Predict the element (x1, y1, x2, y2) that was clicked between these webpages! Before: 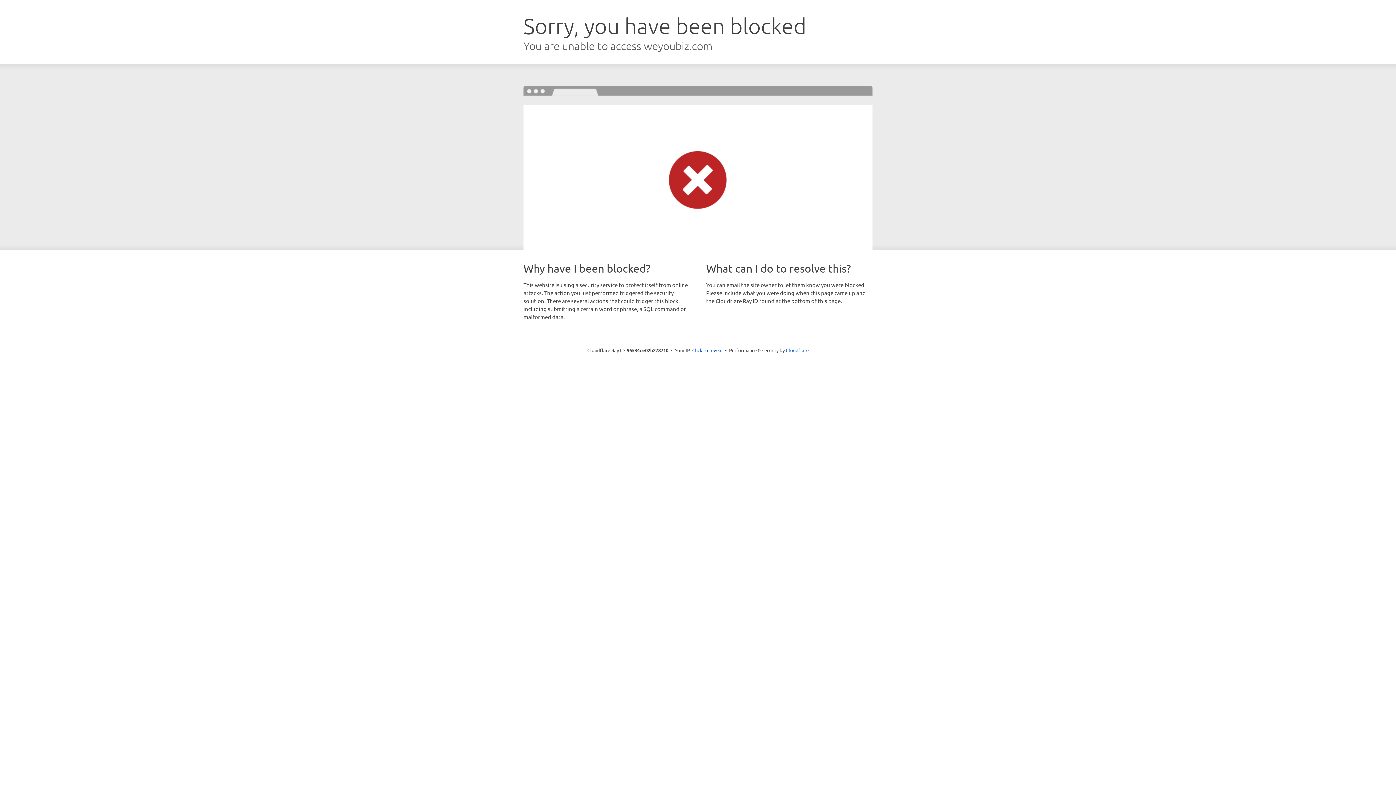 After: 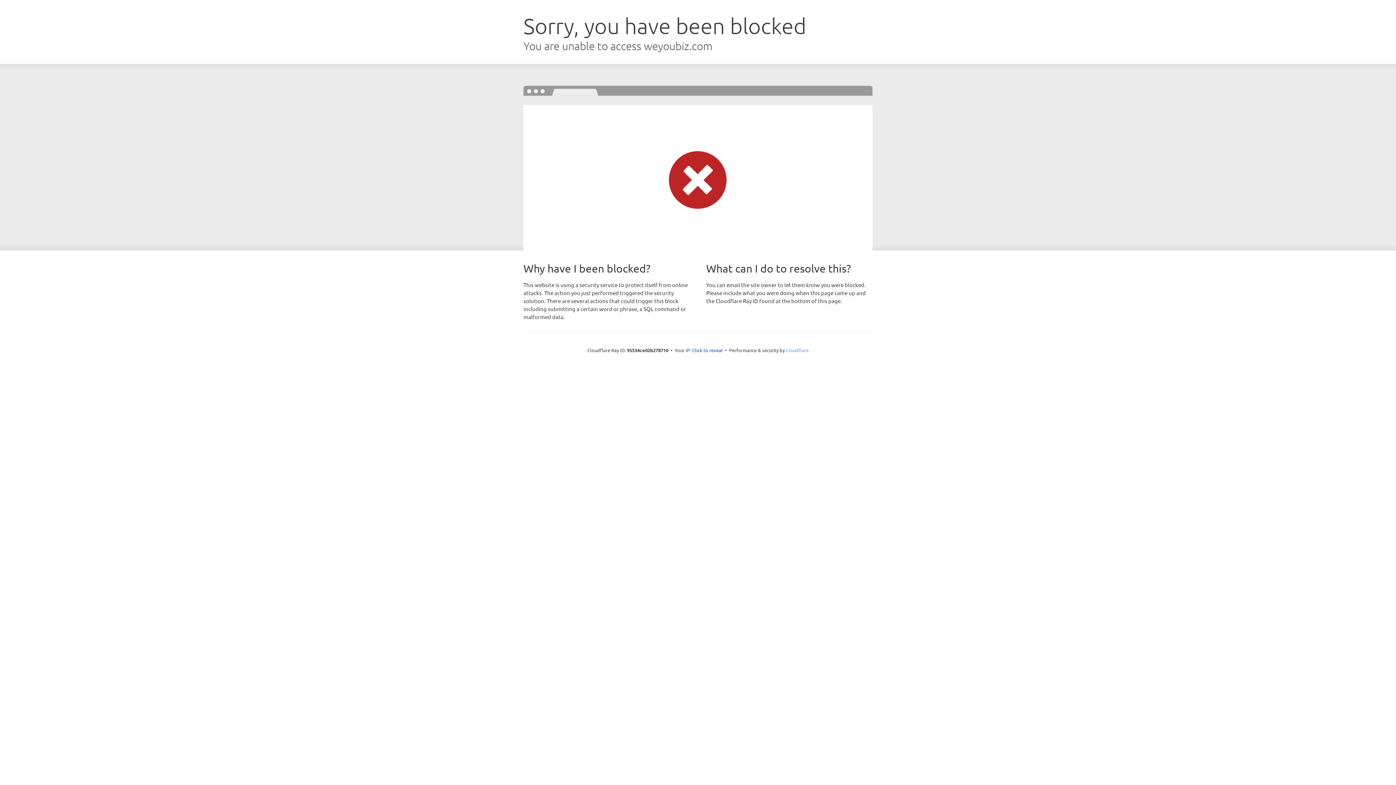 Action: label: Cloudflare bbox: (786, 347, 808, 353)